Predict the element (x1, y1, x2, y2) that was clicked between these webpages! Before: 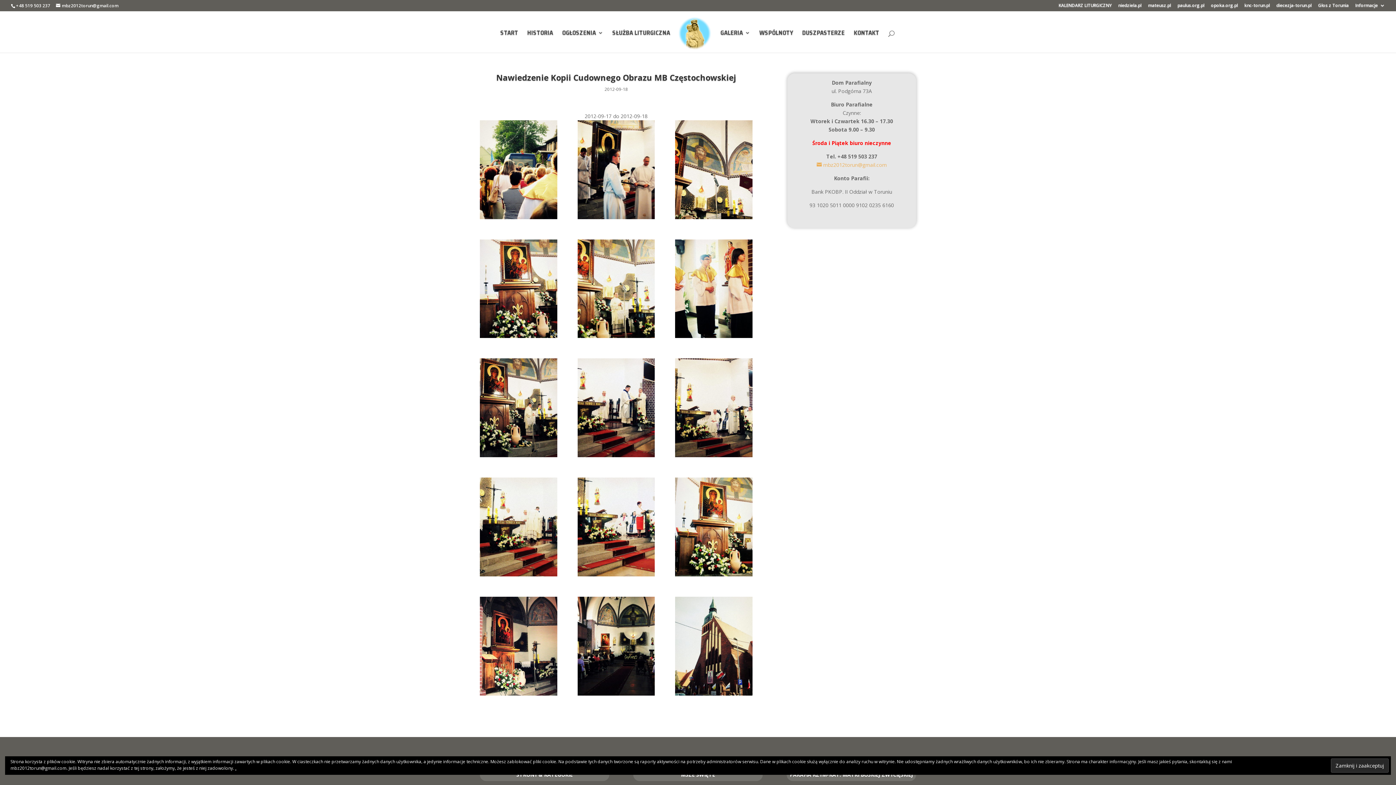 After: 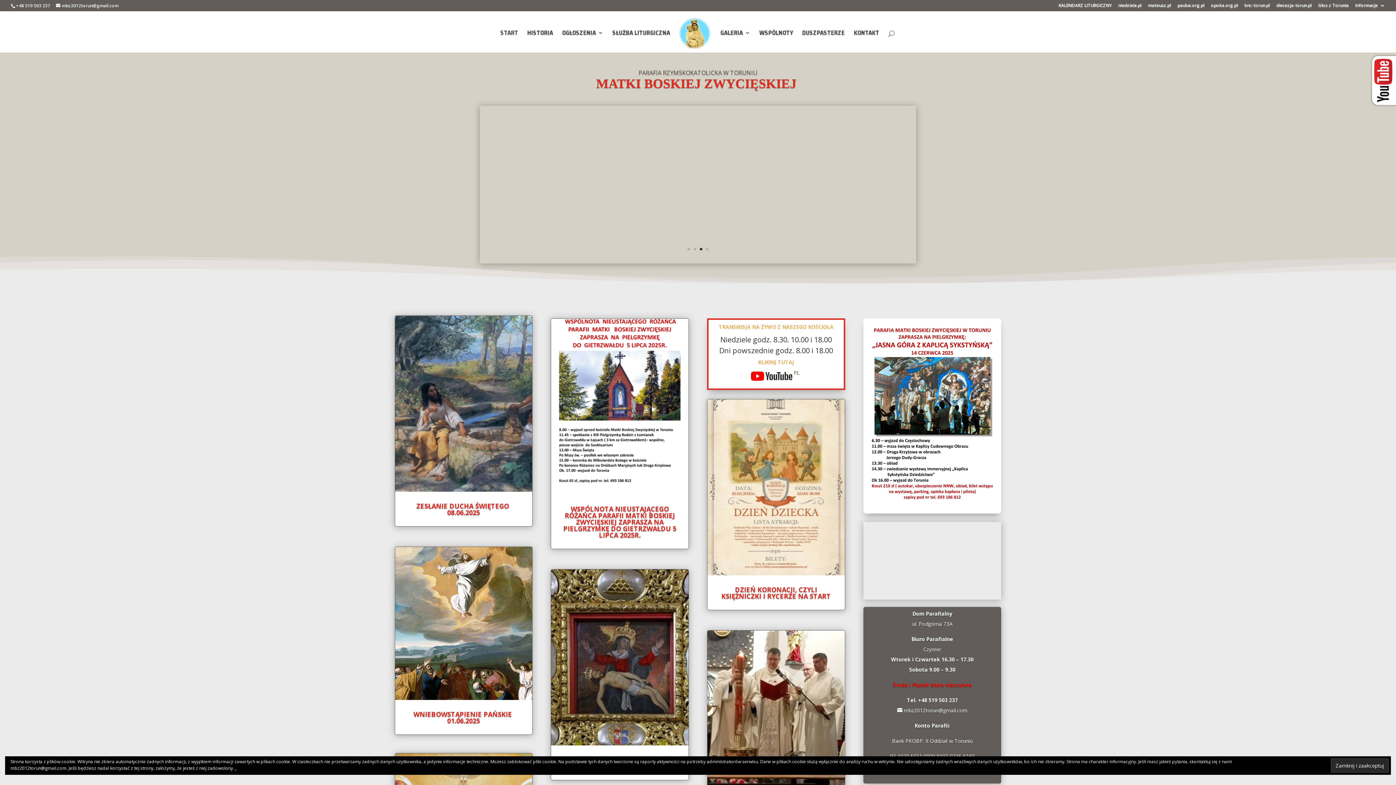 Action: bbox: (678, 16, 711, 54)